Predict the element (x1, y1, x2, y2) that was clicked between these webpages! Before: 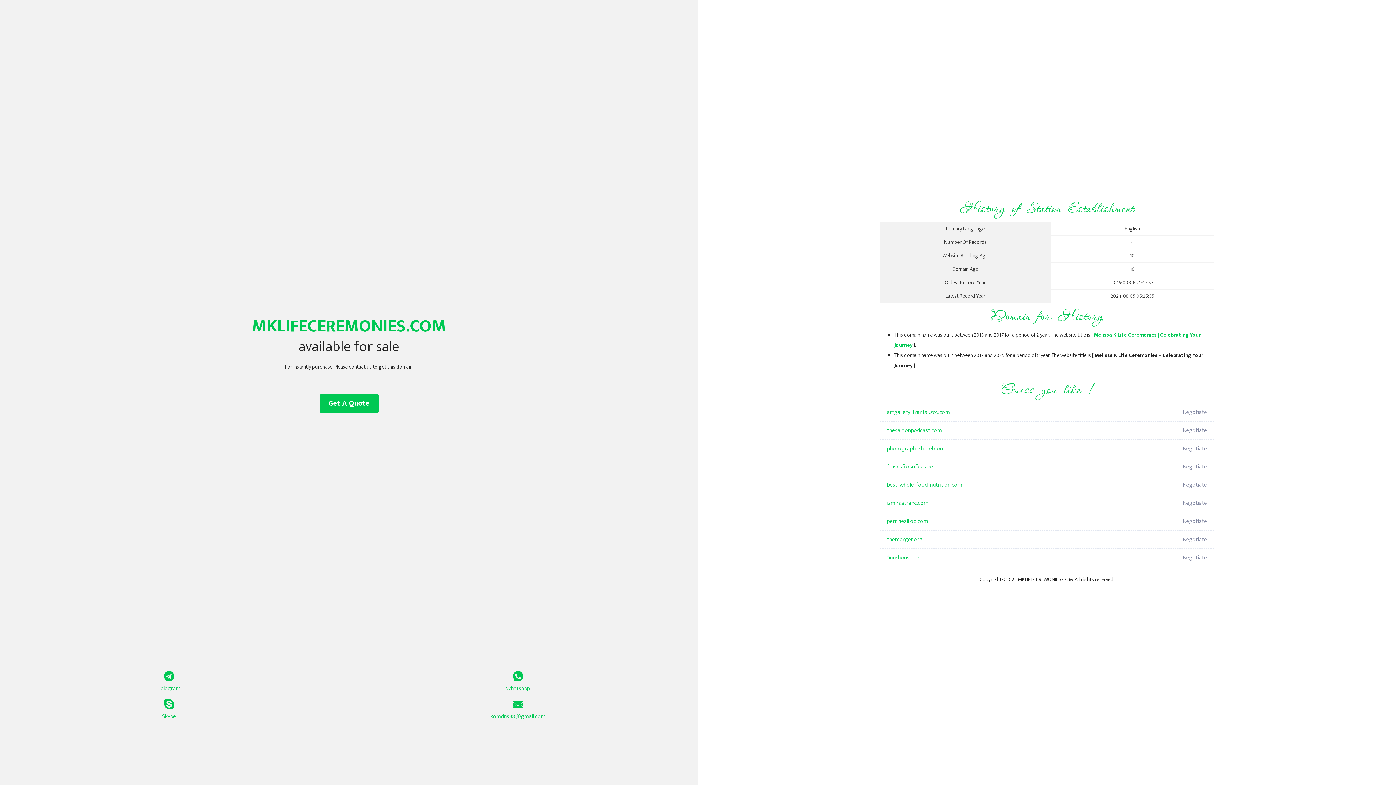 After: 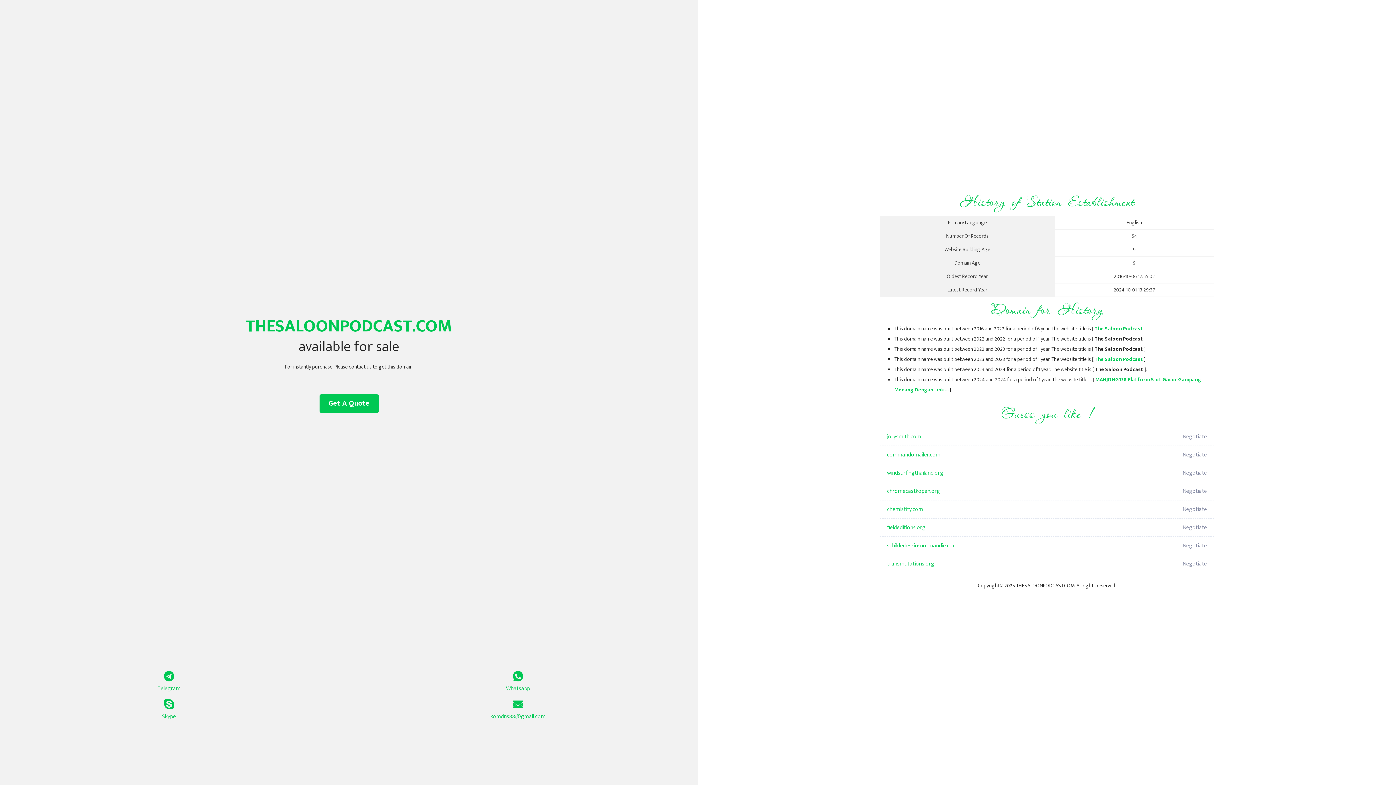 Action: label: thesaloonpodcast.com bbox: (887, 421, 1098, 440)